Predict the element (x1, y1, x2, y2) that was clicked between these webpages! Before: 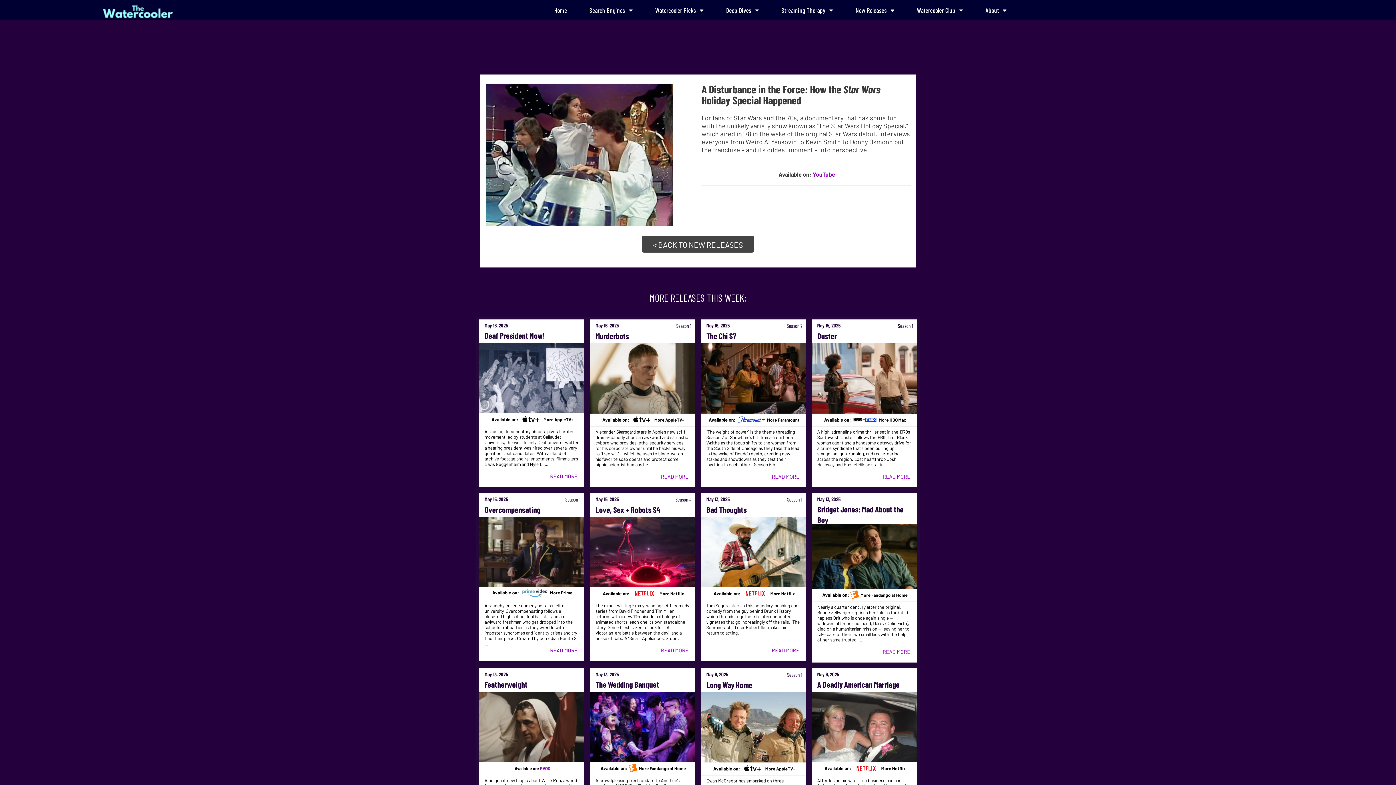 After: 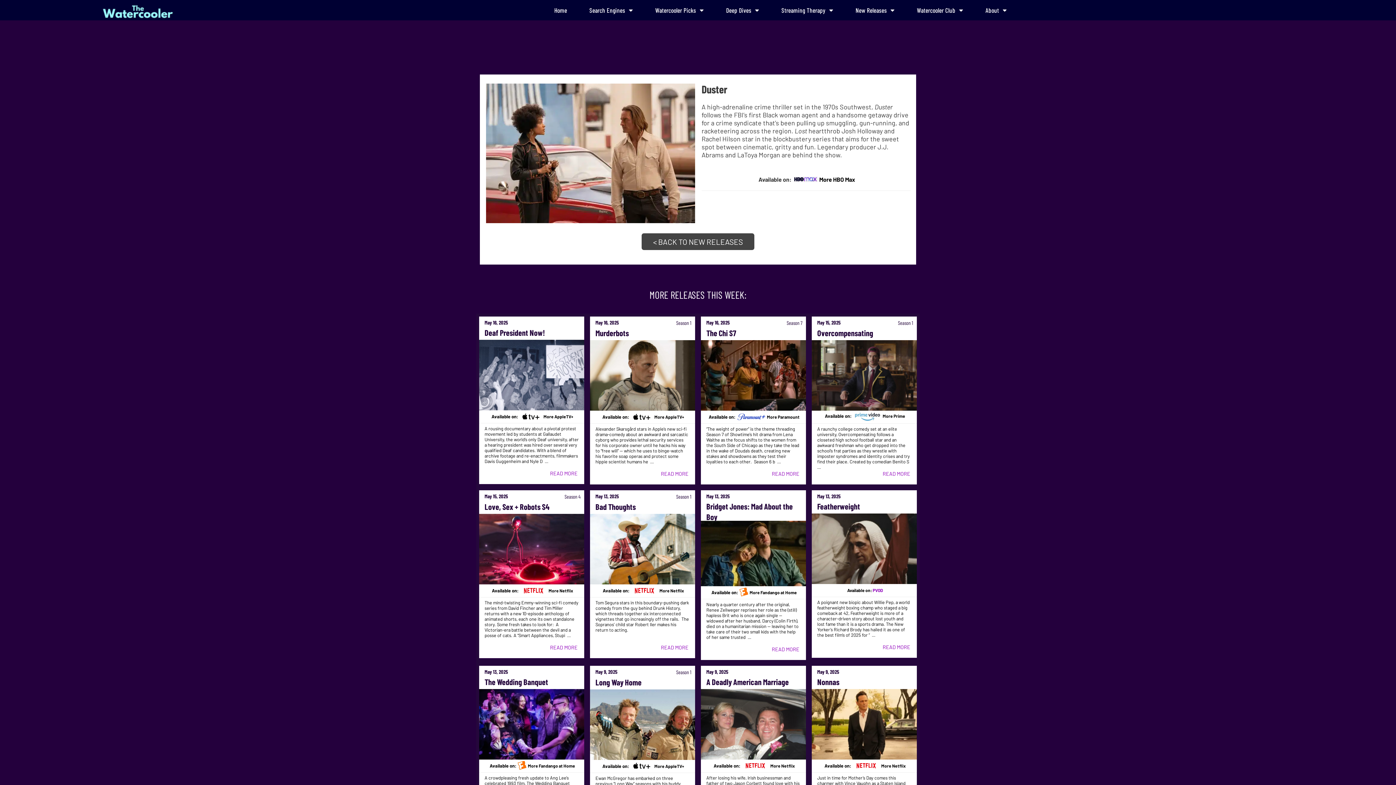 Action: bbox: (812, 374, 917, 380)